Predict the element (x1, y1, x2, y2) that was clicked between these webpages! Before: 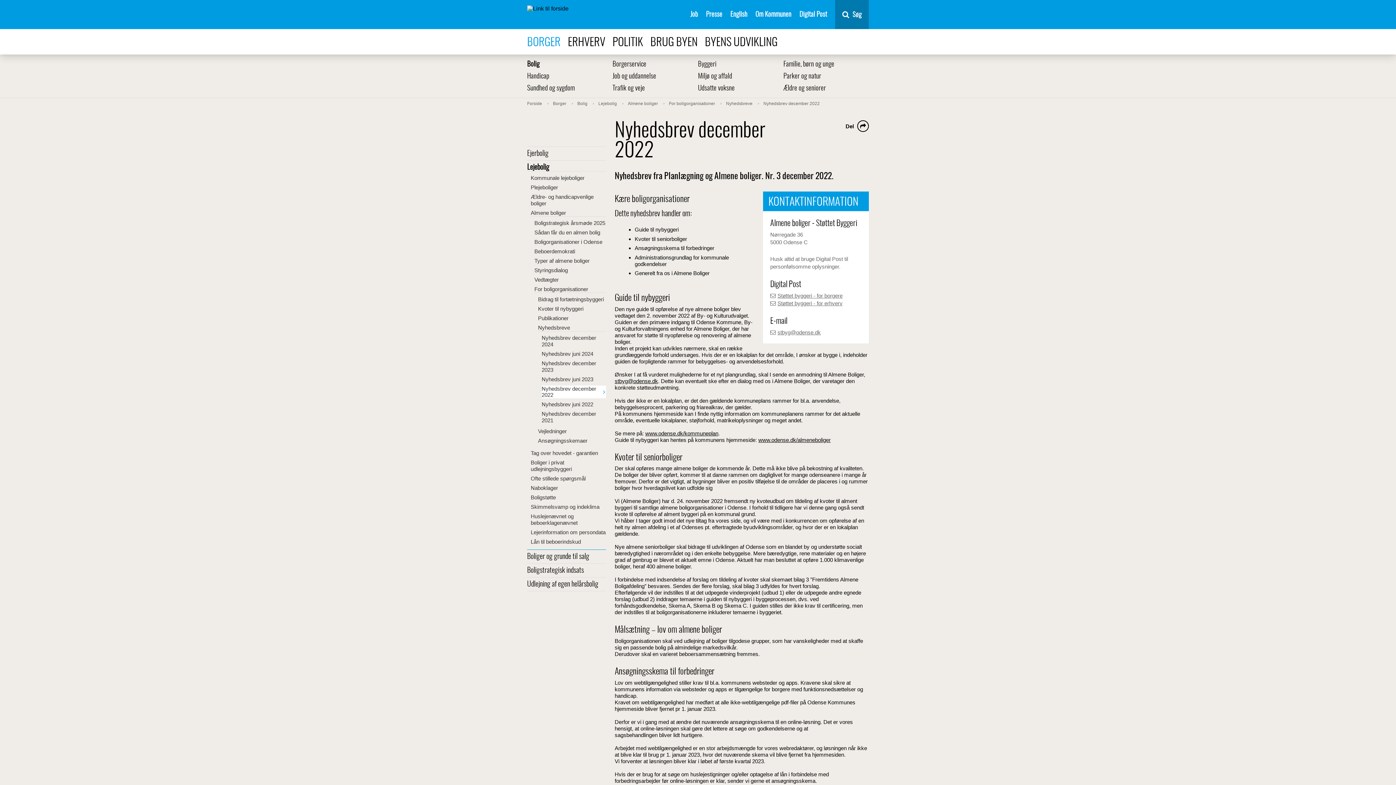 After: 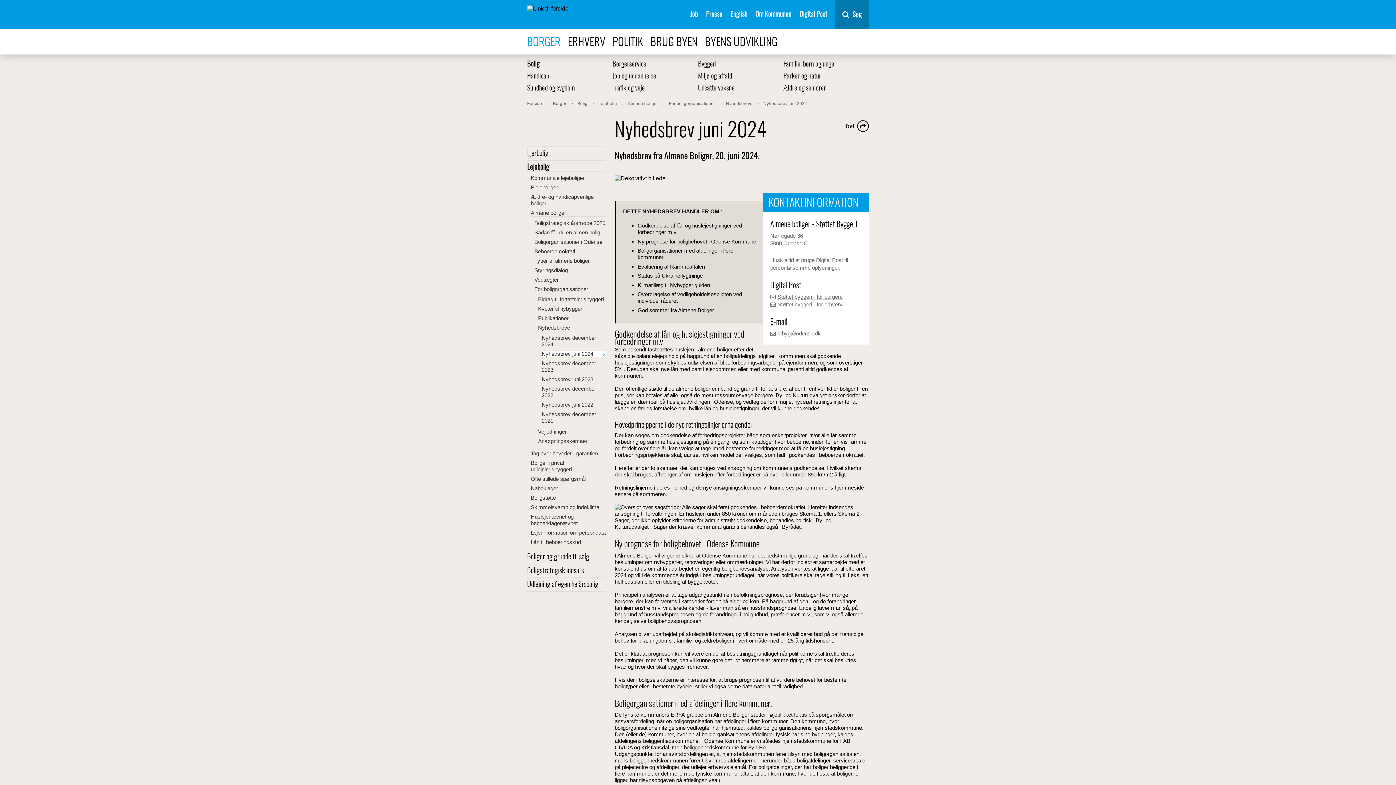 Action: bbox: (541, 350, 593, 357) label: Nyhedsbrev juni 2024